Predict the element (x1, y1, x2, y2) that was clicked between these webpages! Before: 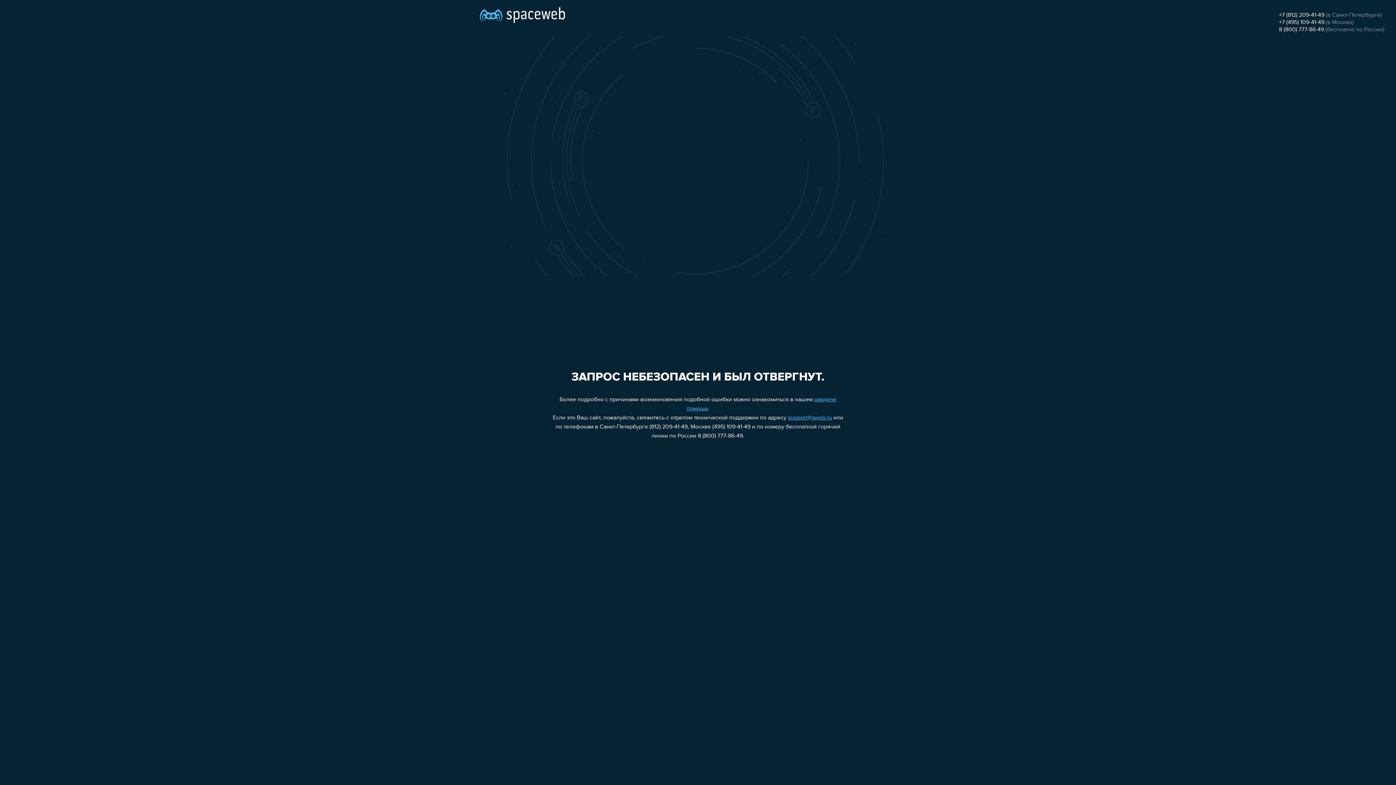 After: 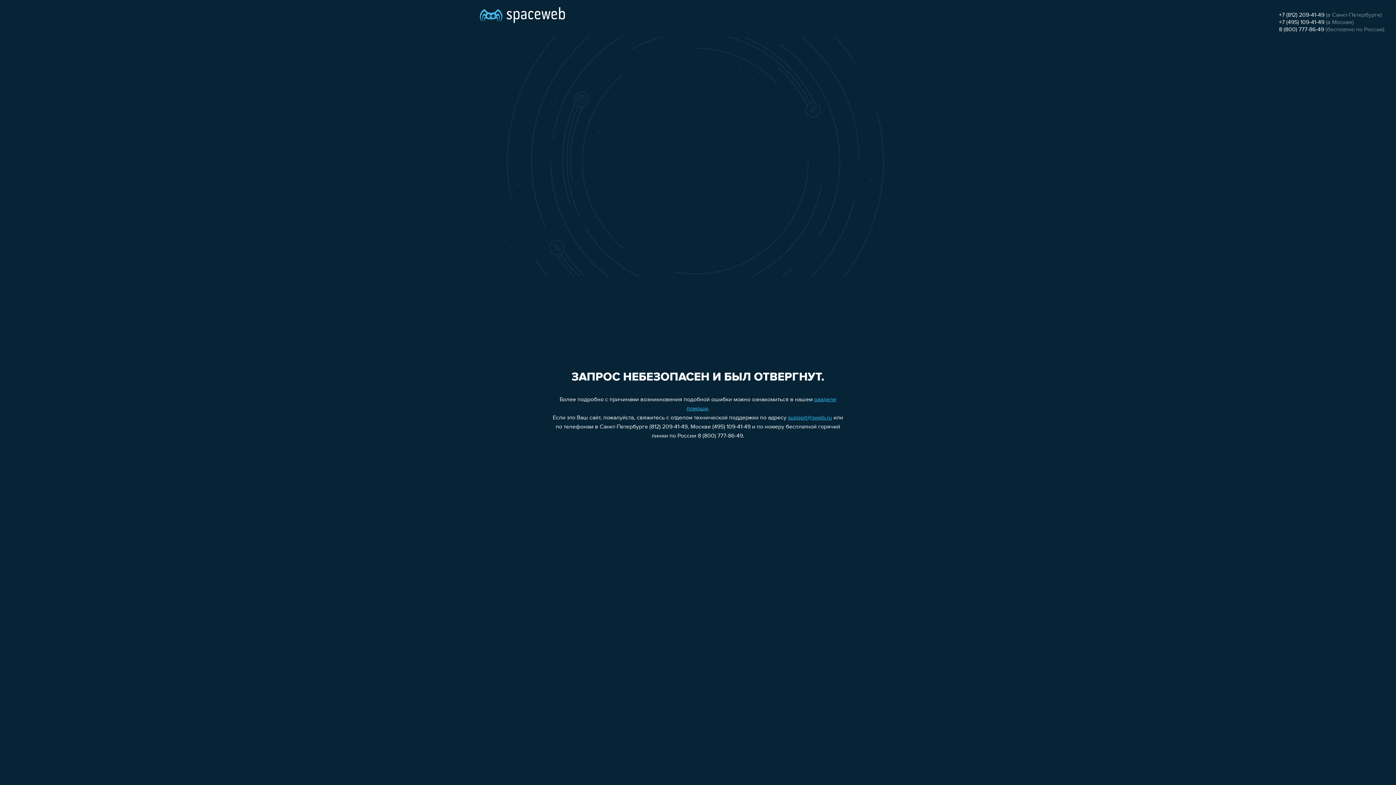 Action: label: support@sweb.ru bbox: (788, 415, 832, 421)